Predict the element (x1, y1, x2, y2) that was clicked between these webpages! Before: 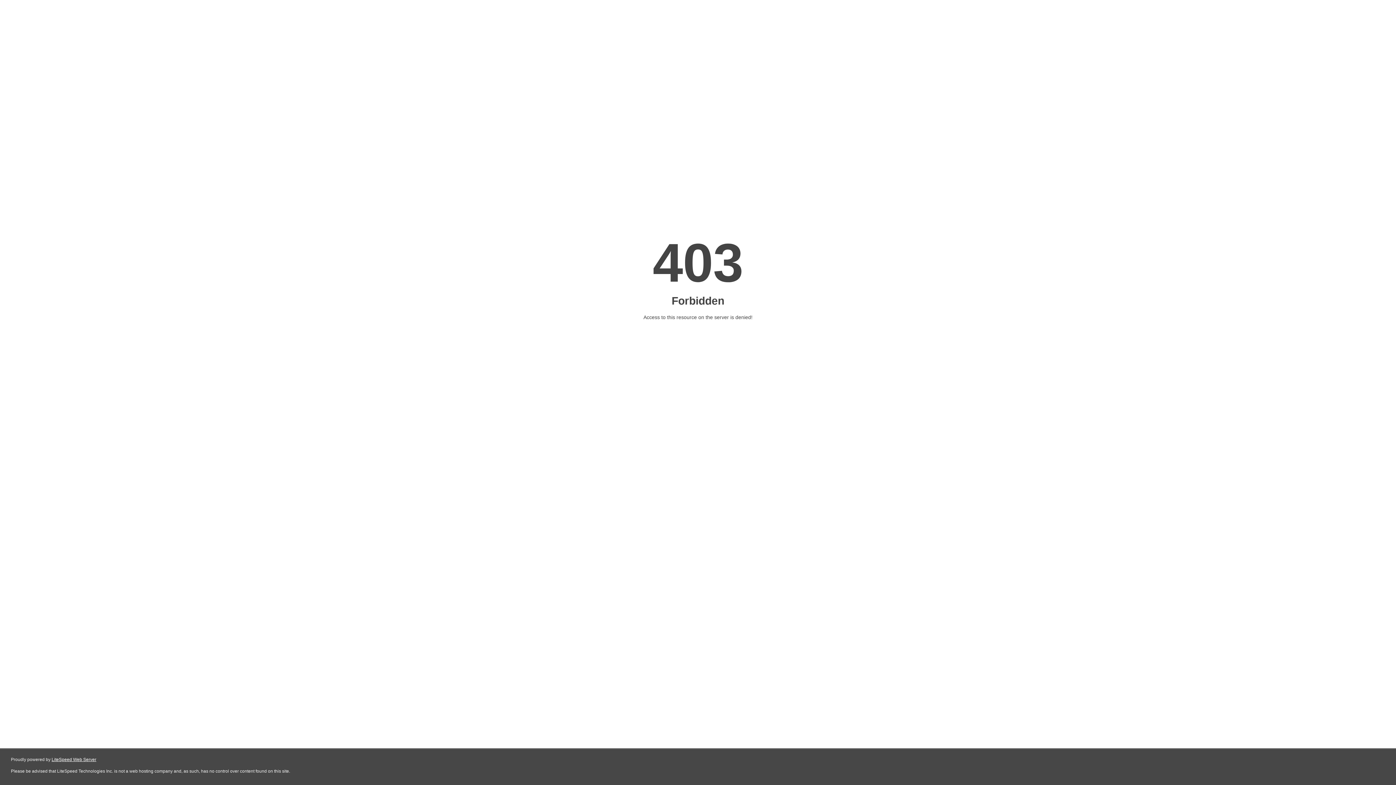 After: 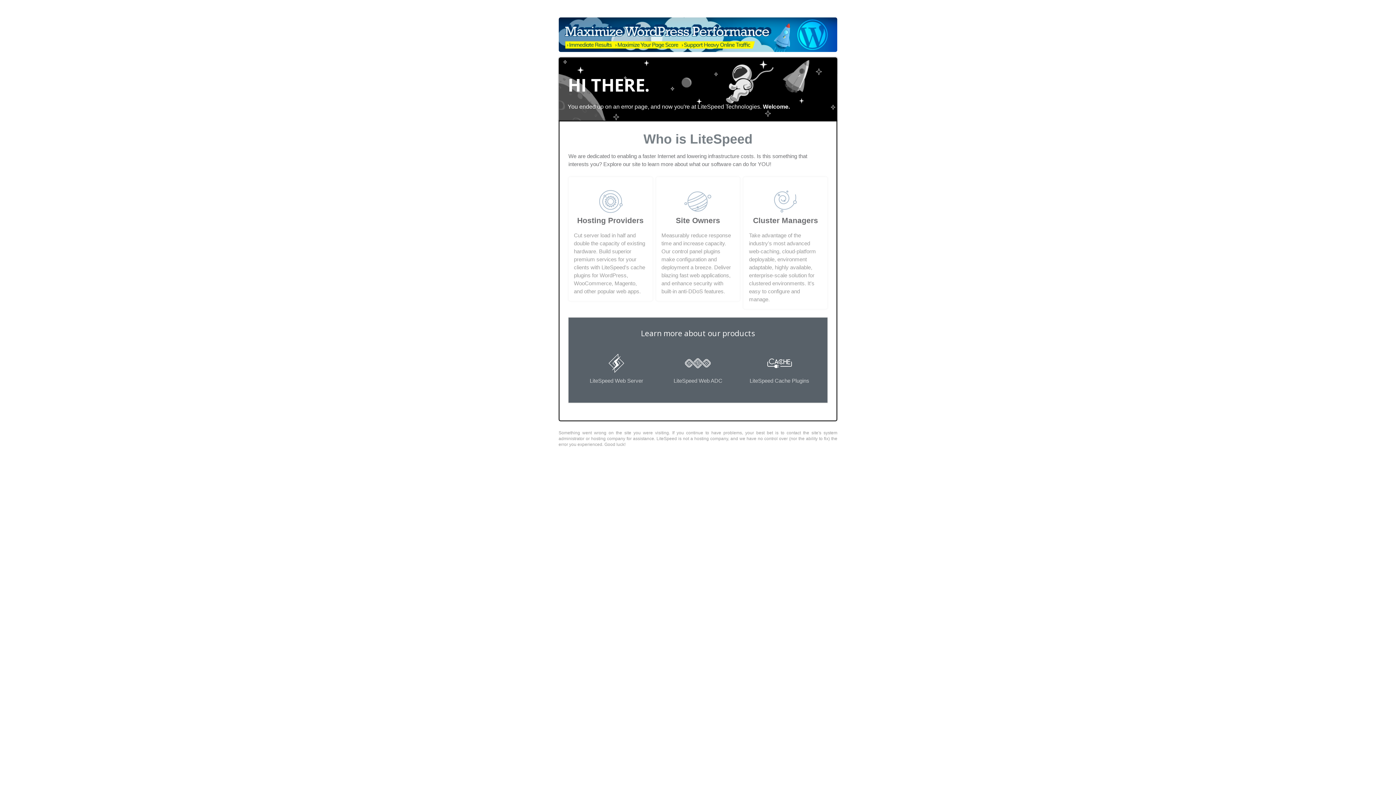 Action: label: LiteSpeed Web Server bbox: (51, 757, 96, 762)